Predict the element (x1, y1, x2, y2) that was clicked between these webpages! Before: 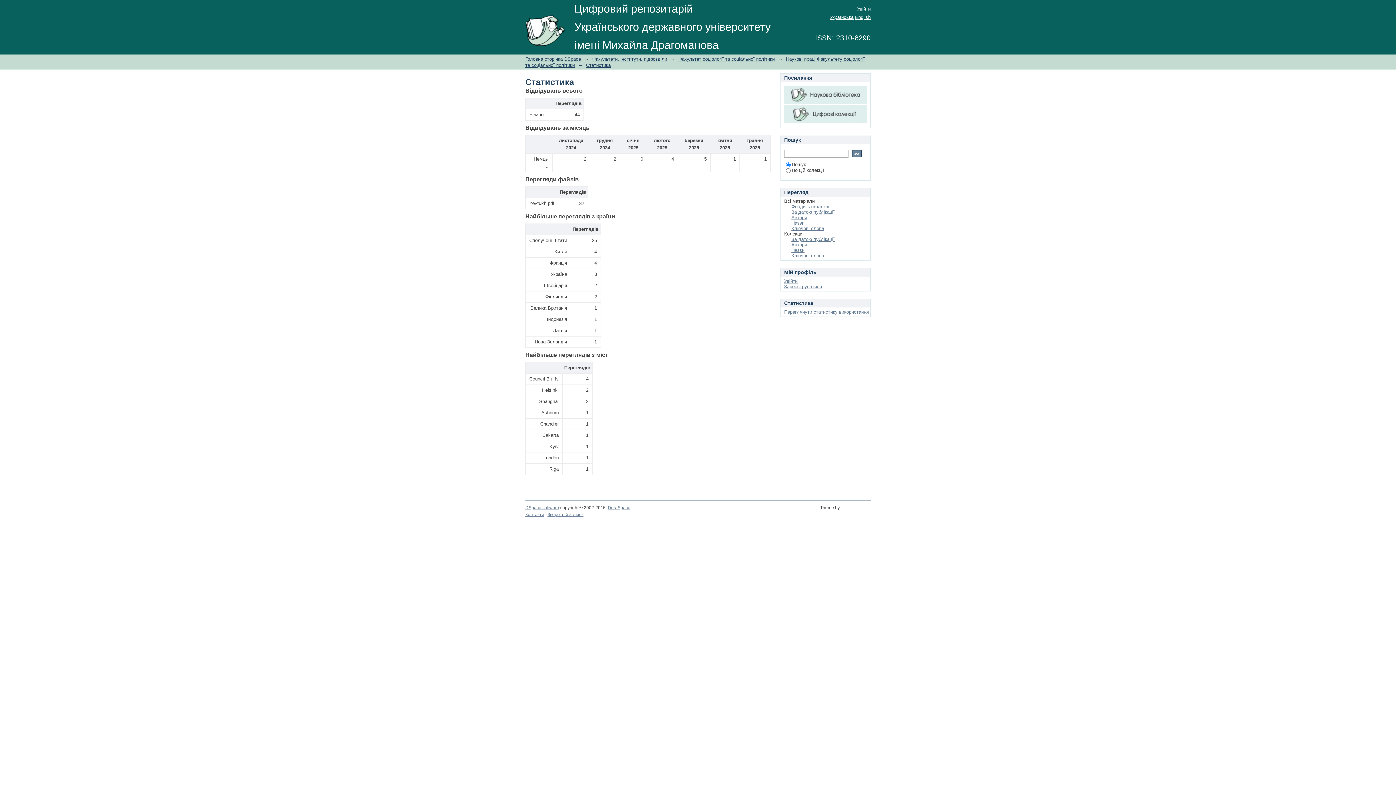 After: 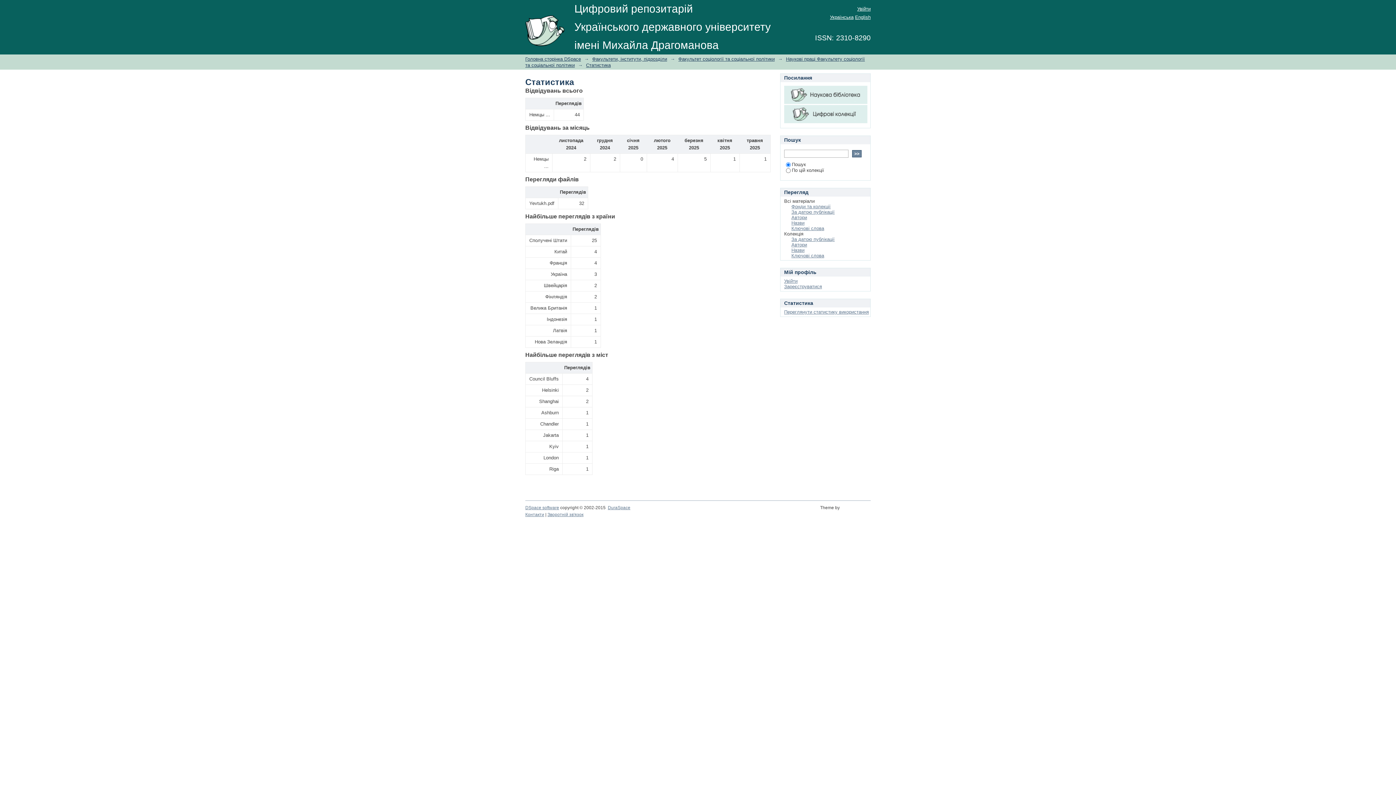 Action: bbox: (784, 118, 867, 124)